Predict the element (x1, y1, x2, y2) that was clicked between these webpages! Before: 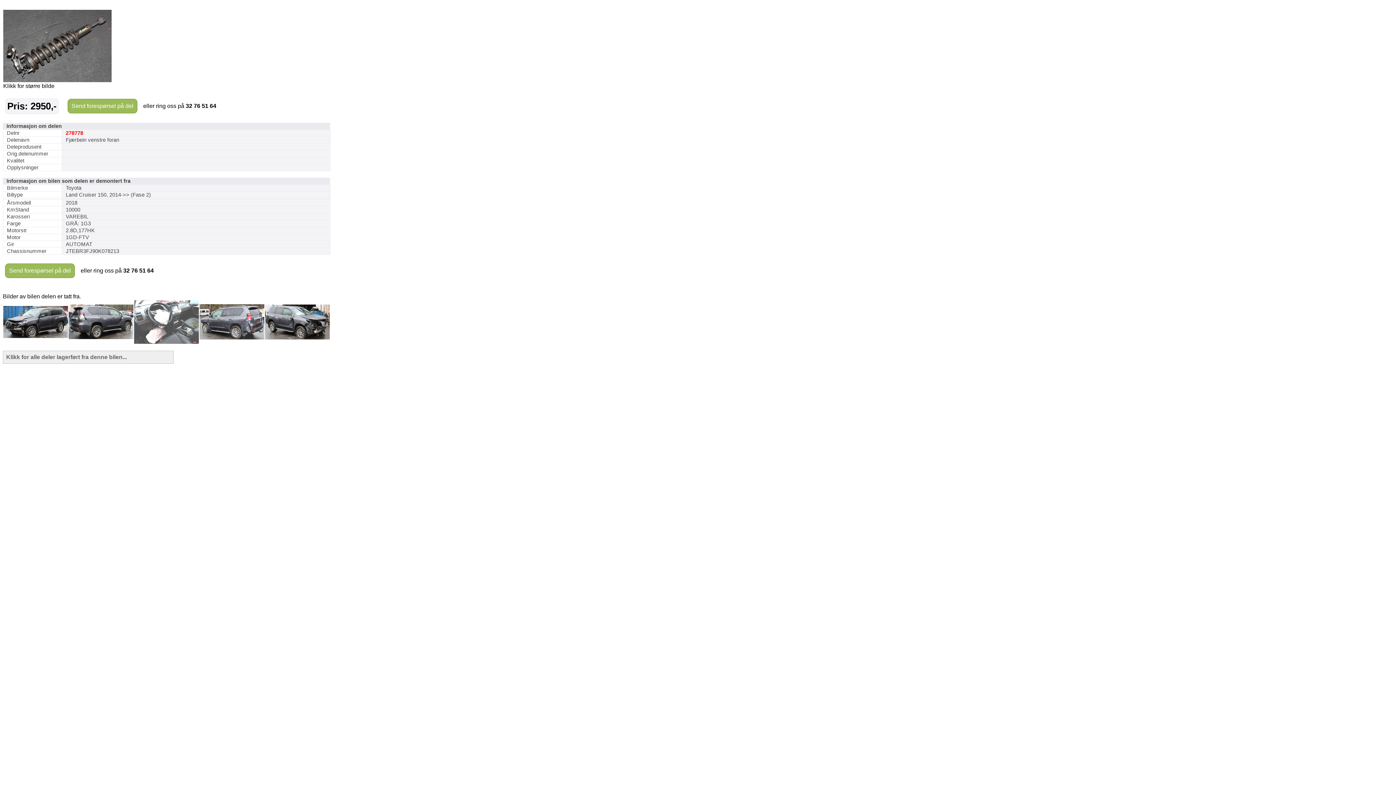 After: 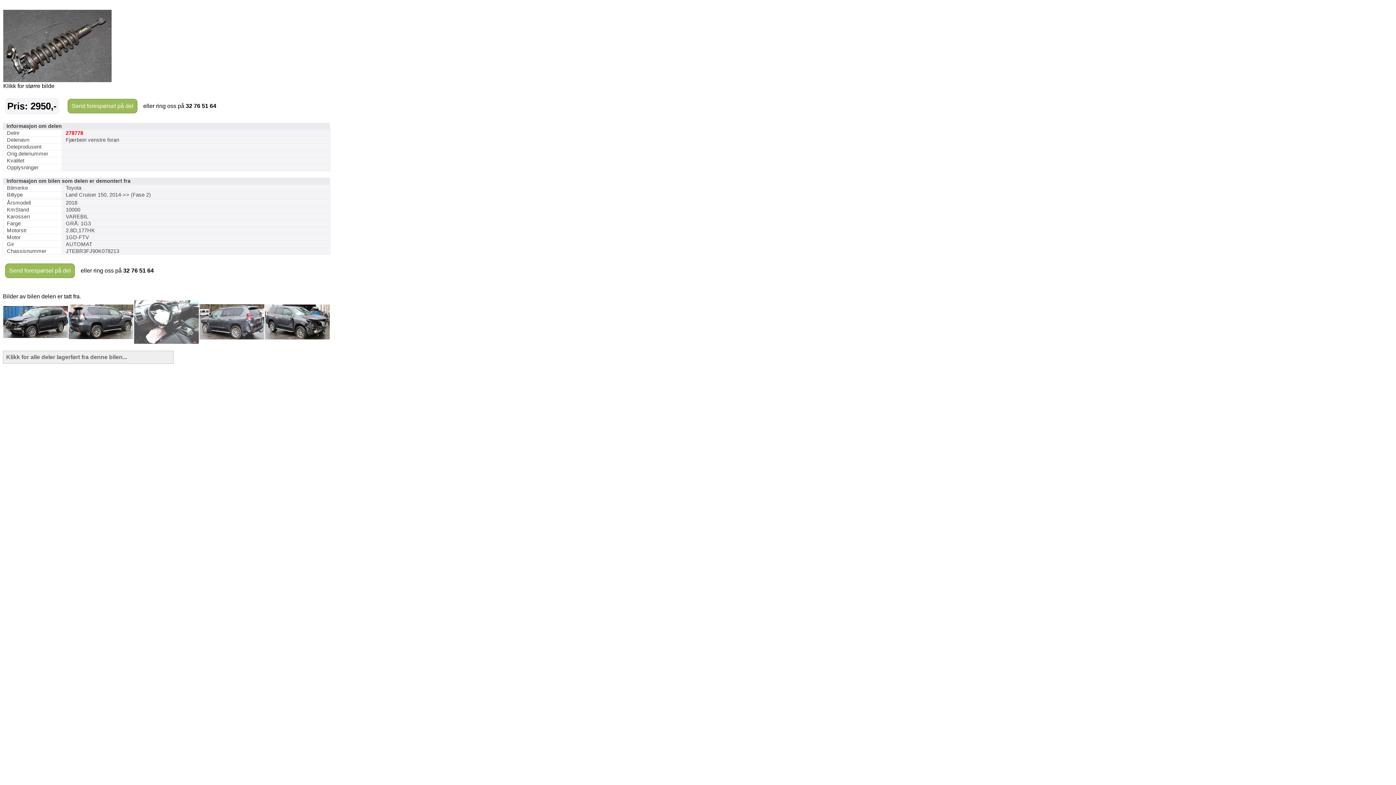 Action: bbox: (3, 77, 111, 83)